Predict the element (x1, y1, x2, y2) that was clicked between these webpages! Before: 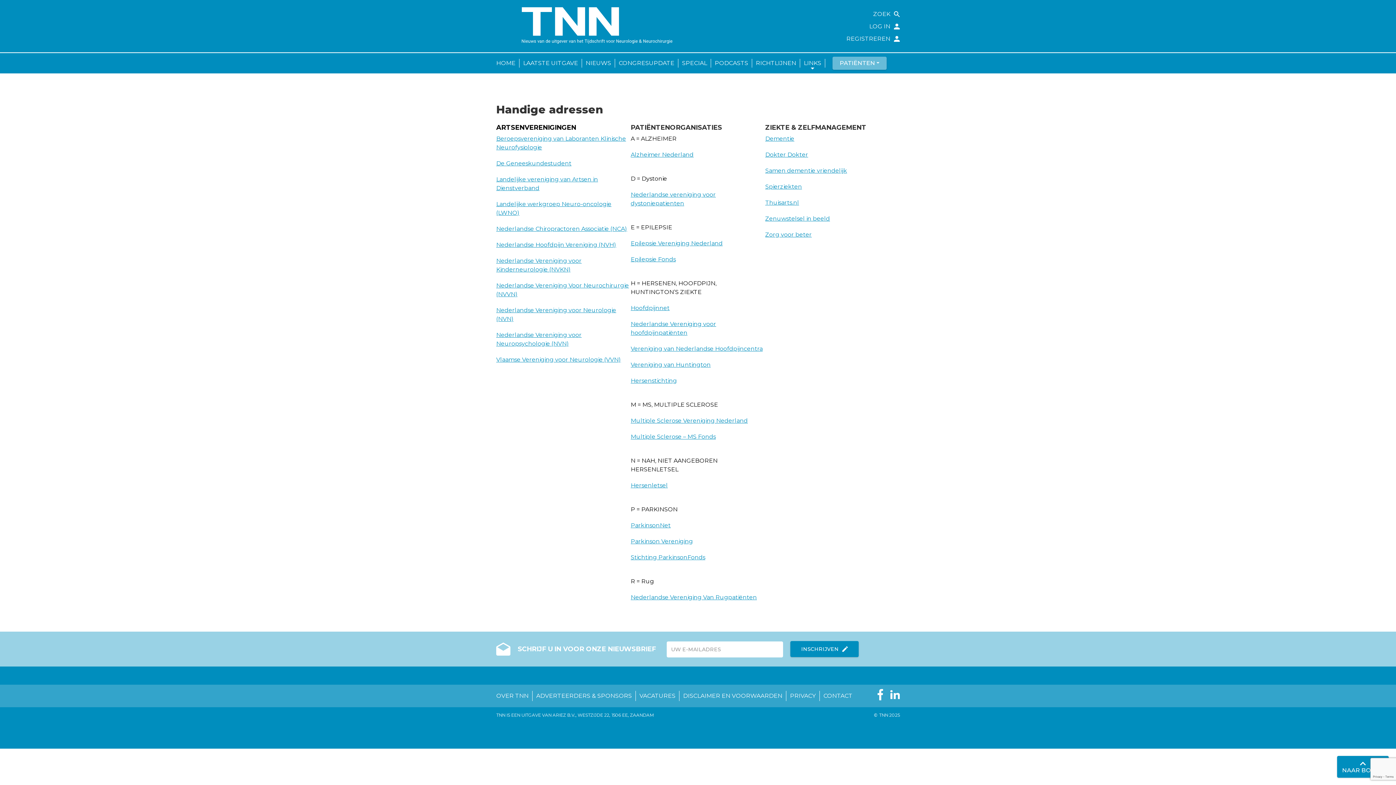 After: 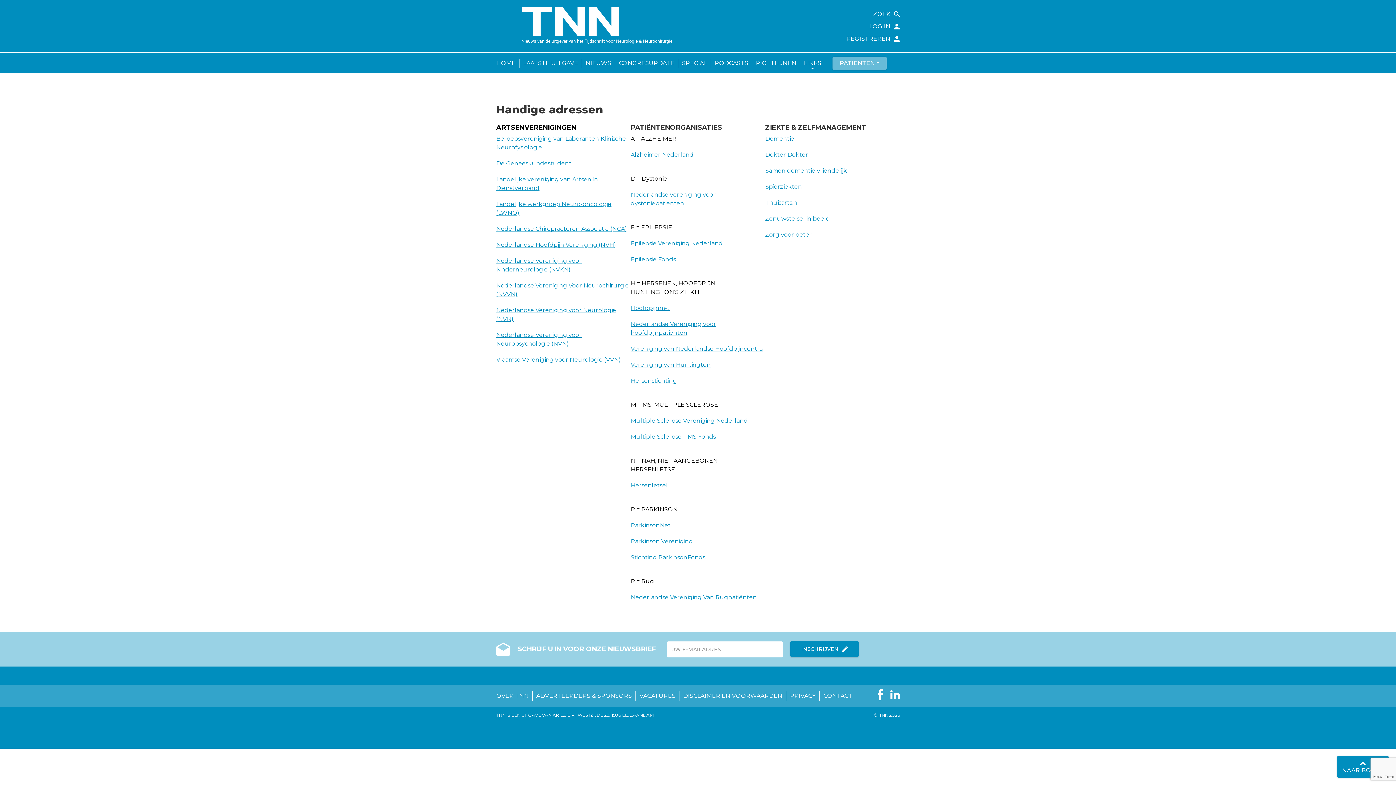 Action: label: undefined (opens in a new tab) bbox: (765, 135, 794, 142)